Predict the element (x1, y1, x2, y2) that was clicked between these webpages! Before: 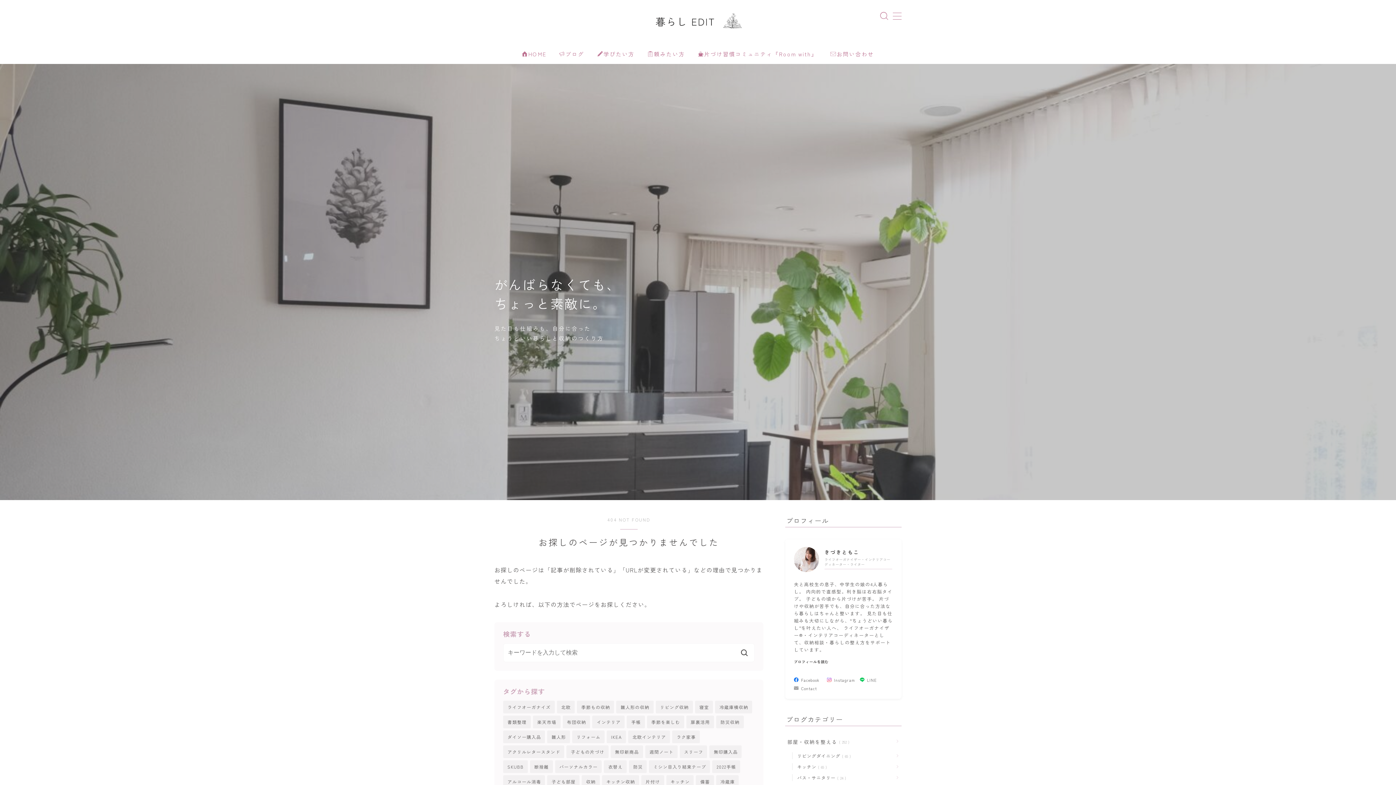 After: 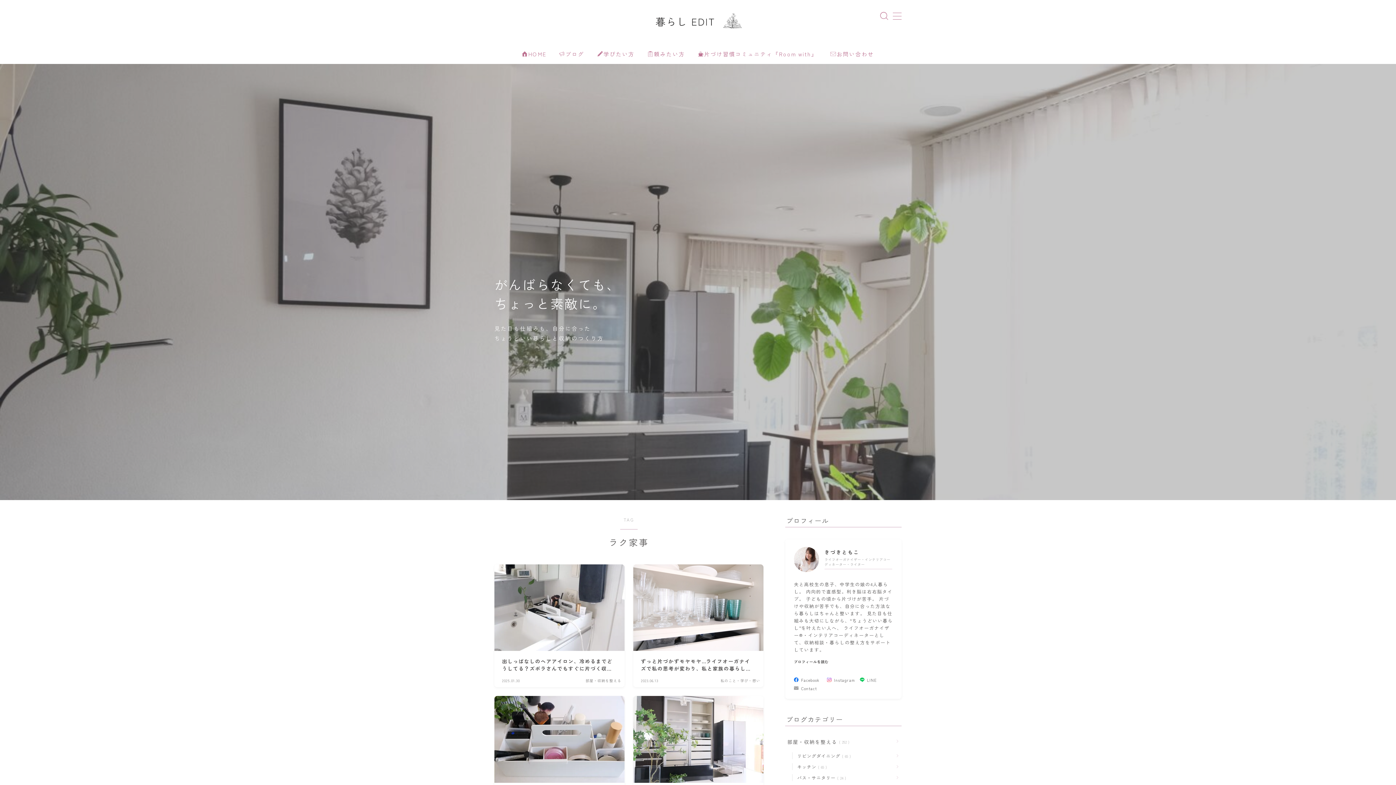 Action: bbox: (672, 730, 700, 743) label: ラク家事